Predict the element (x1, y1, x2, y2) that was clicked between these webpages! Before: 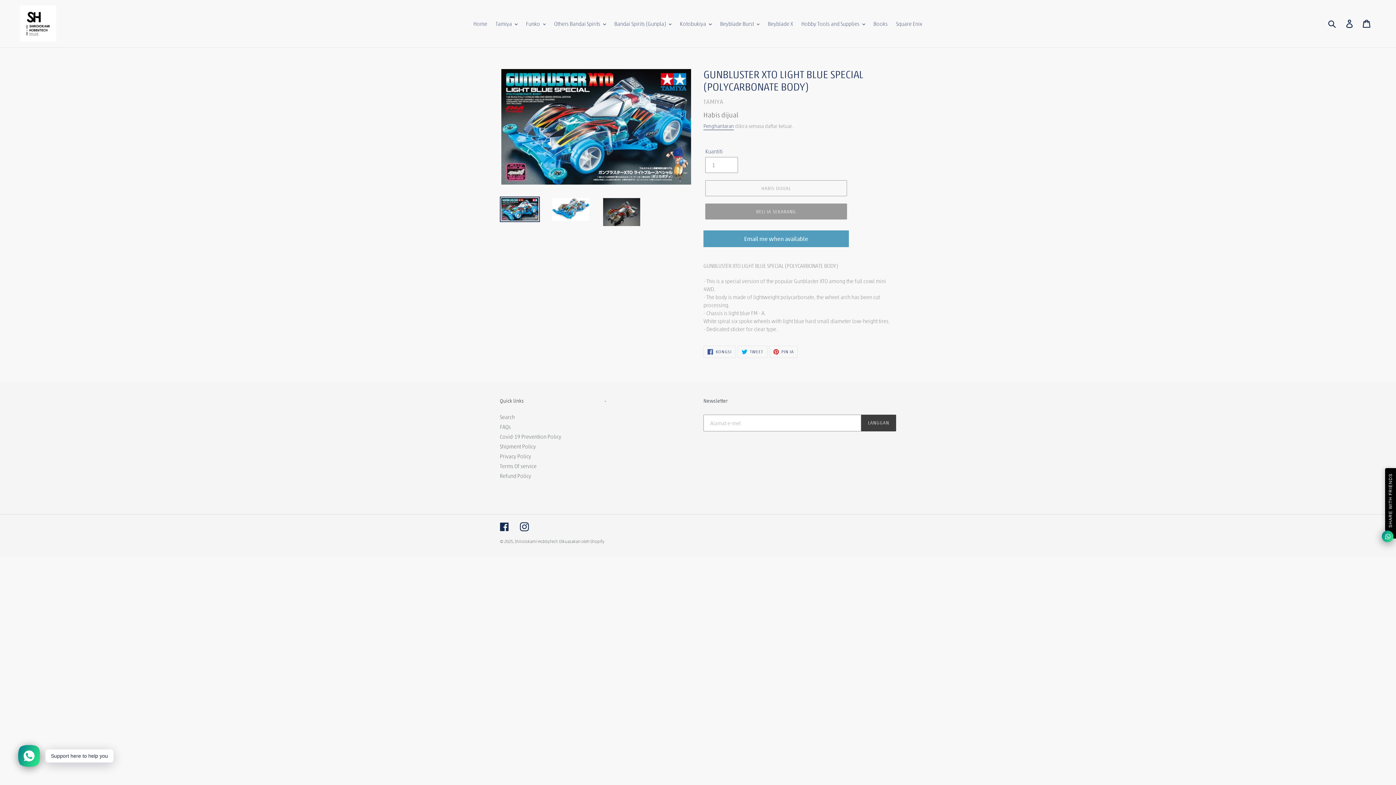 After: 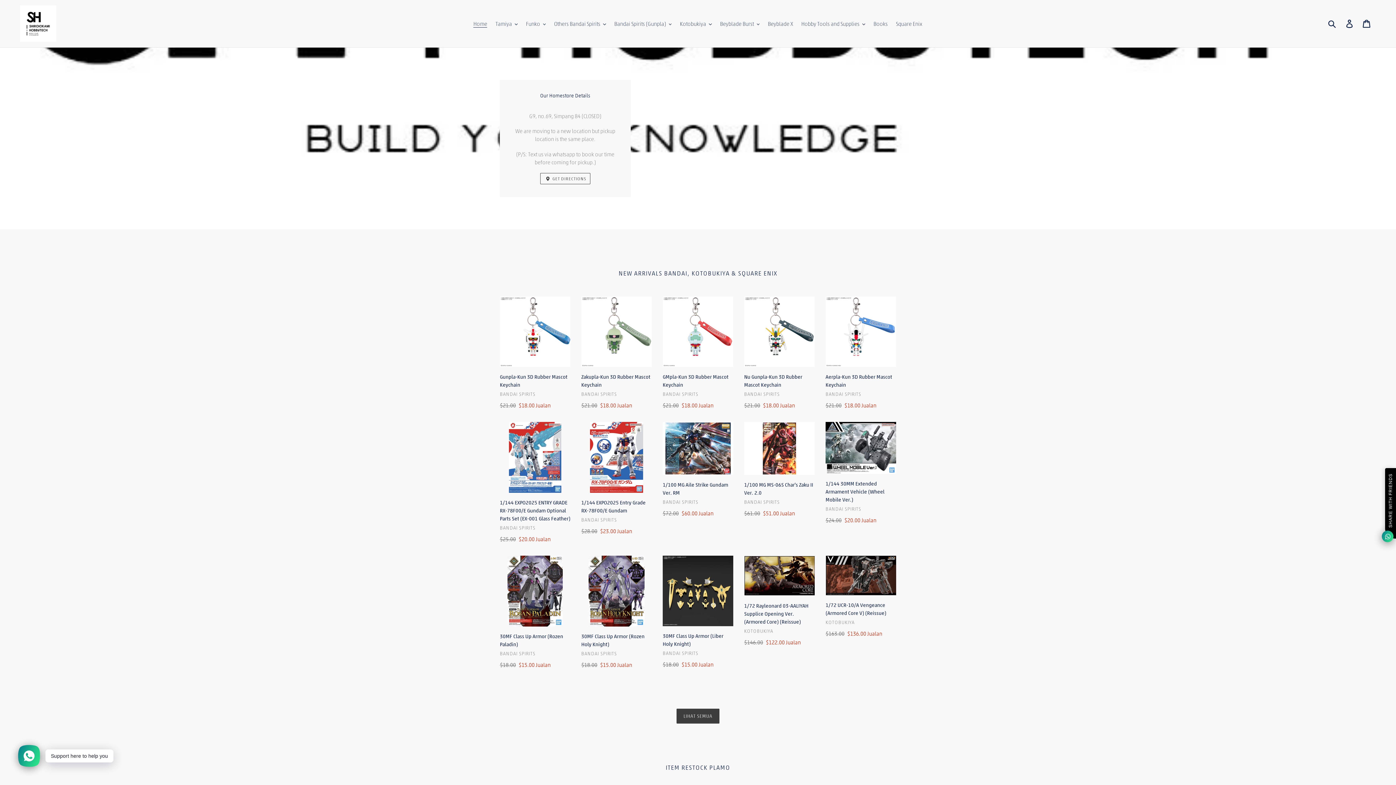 Action: bbox: (500, 433, 561, 440) label: Covid-19 Prevention Policy